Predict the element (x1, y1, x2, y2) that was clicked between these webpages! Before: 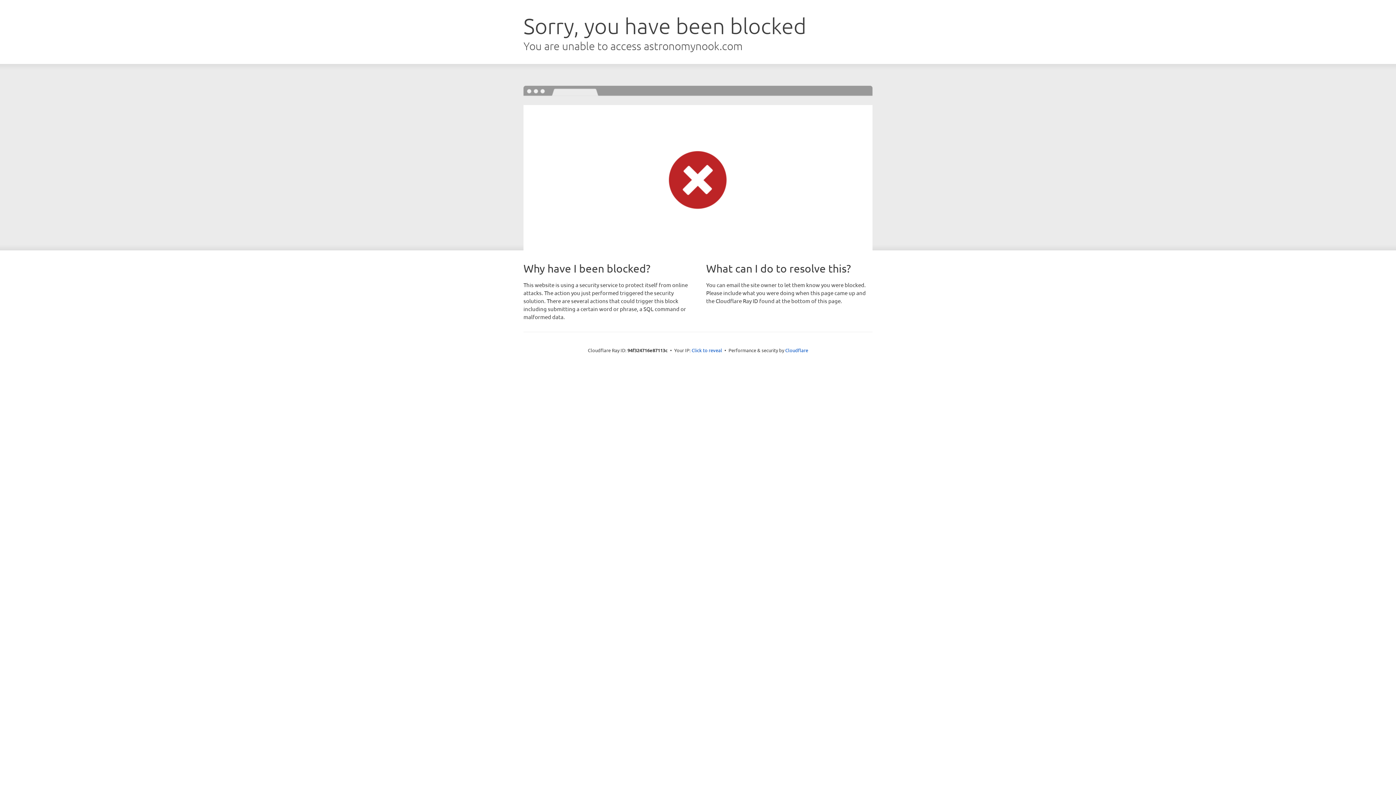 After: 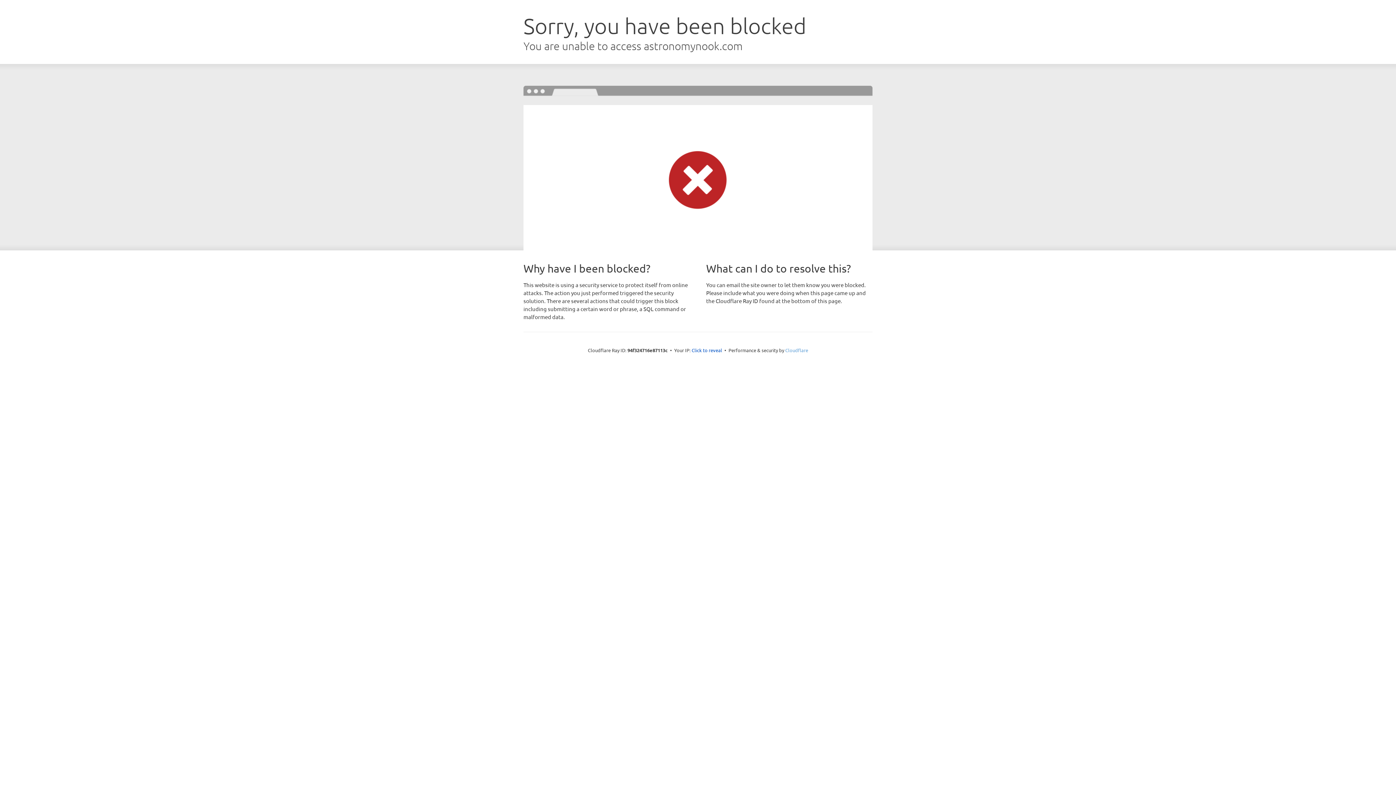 Action: bbox: (785, 347, 808, 353) label: Cloudflare